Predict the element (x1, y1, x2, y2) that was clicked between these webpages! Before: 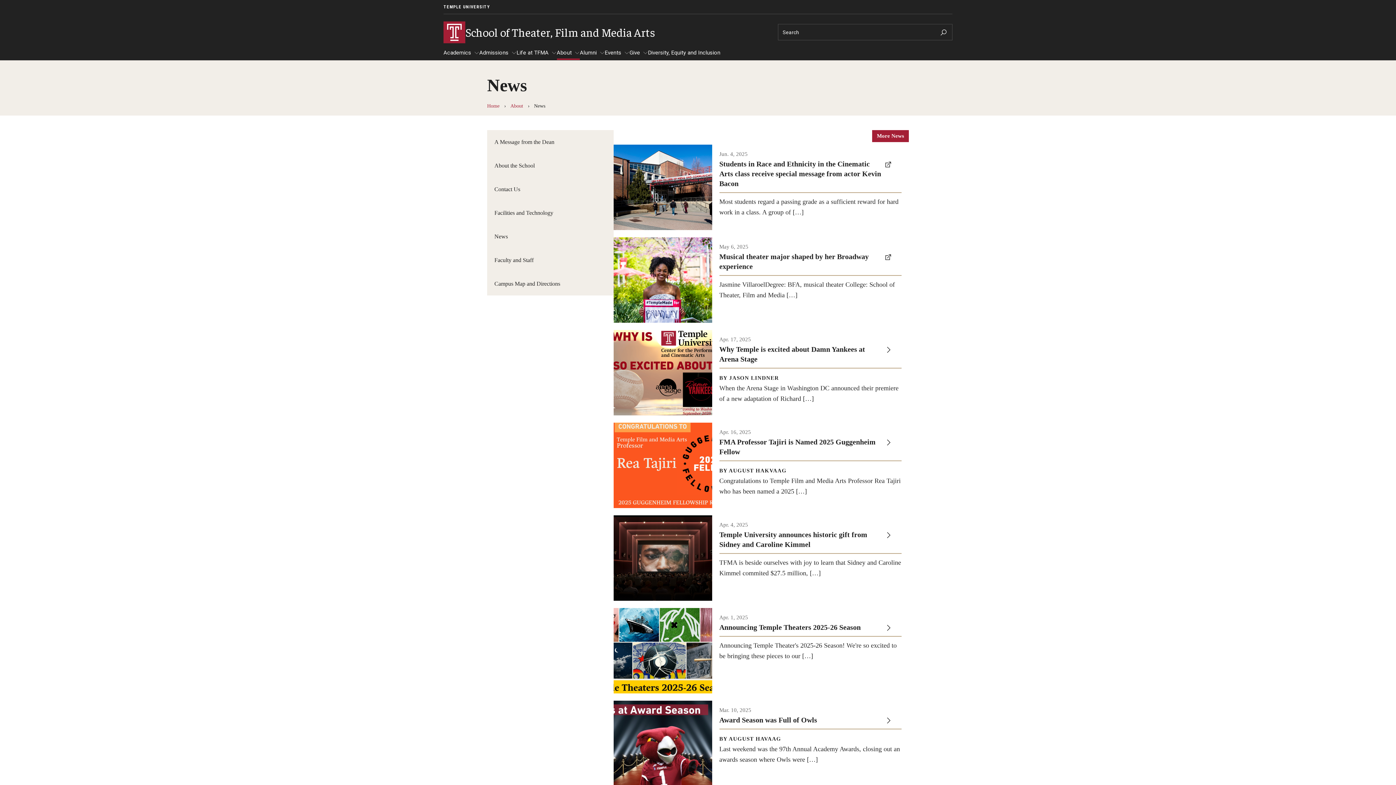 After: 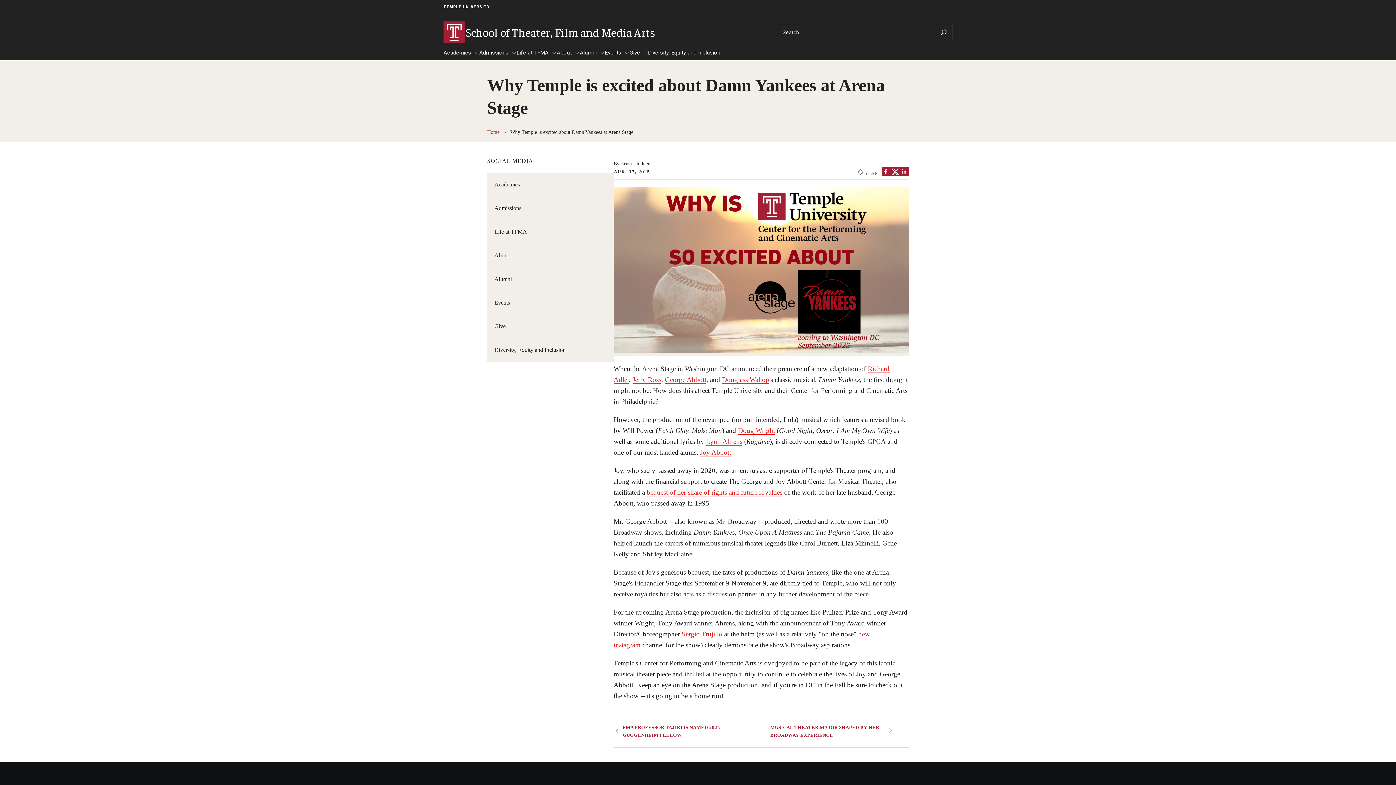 Action: bbox: (613, 330, 909, 415) label: Apr. 17, 2025

Why Temple is excited about Damn Yankees at Arena Stage

BY JASON LINDNER

When the Arena Stage in Washington DC announced their premiere of a new adaptation of Richard […]